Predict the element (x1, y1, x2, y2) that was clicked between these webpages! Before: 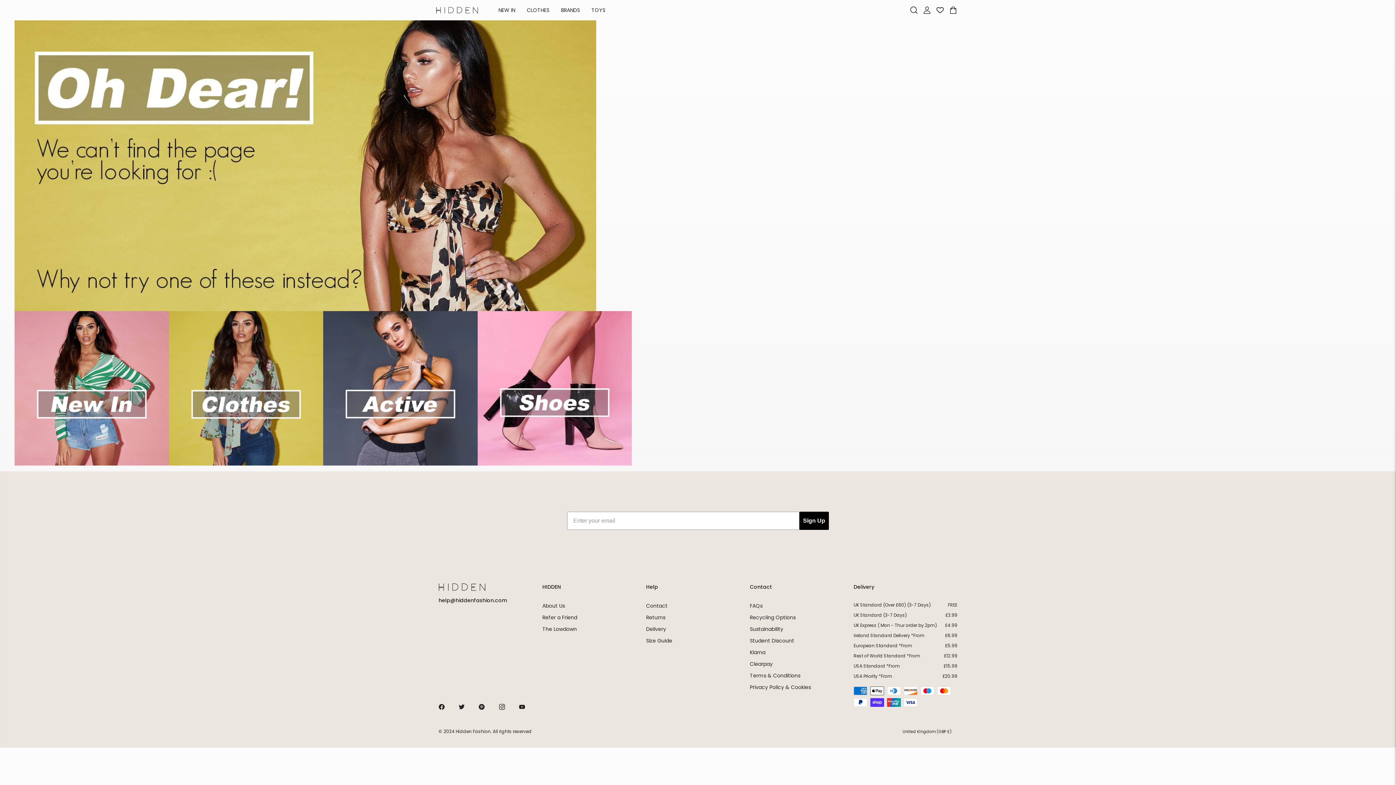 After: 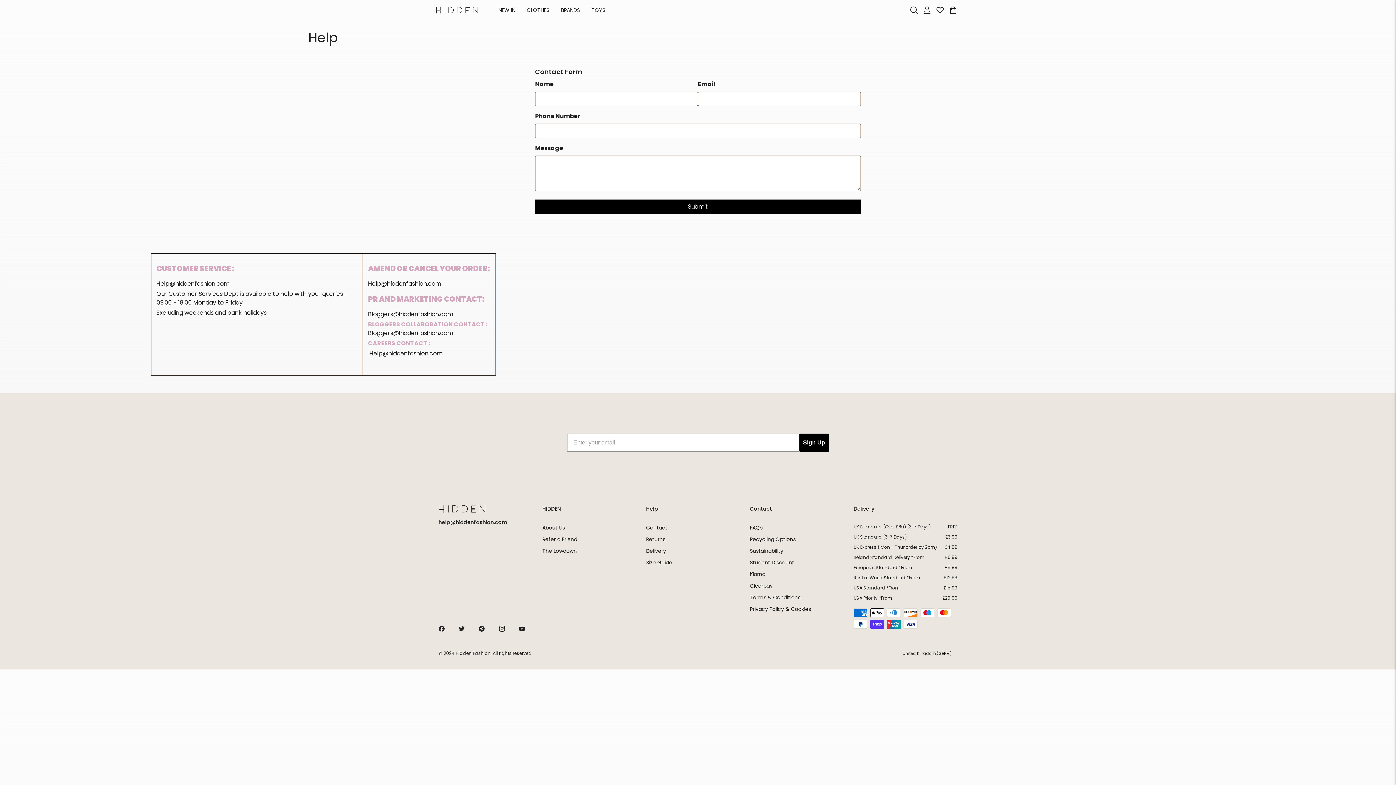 Action: label: Contact bbox: (646, 602, 667, 609)